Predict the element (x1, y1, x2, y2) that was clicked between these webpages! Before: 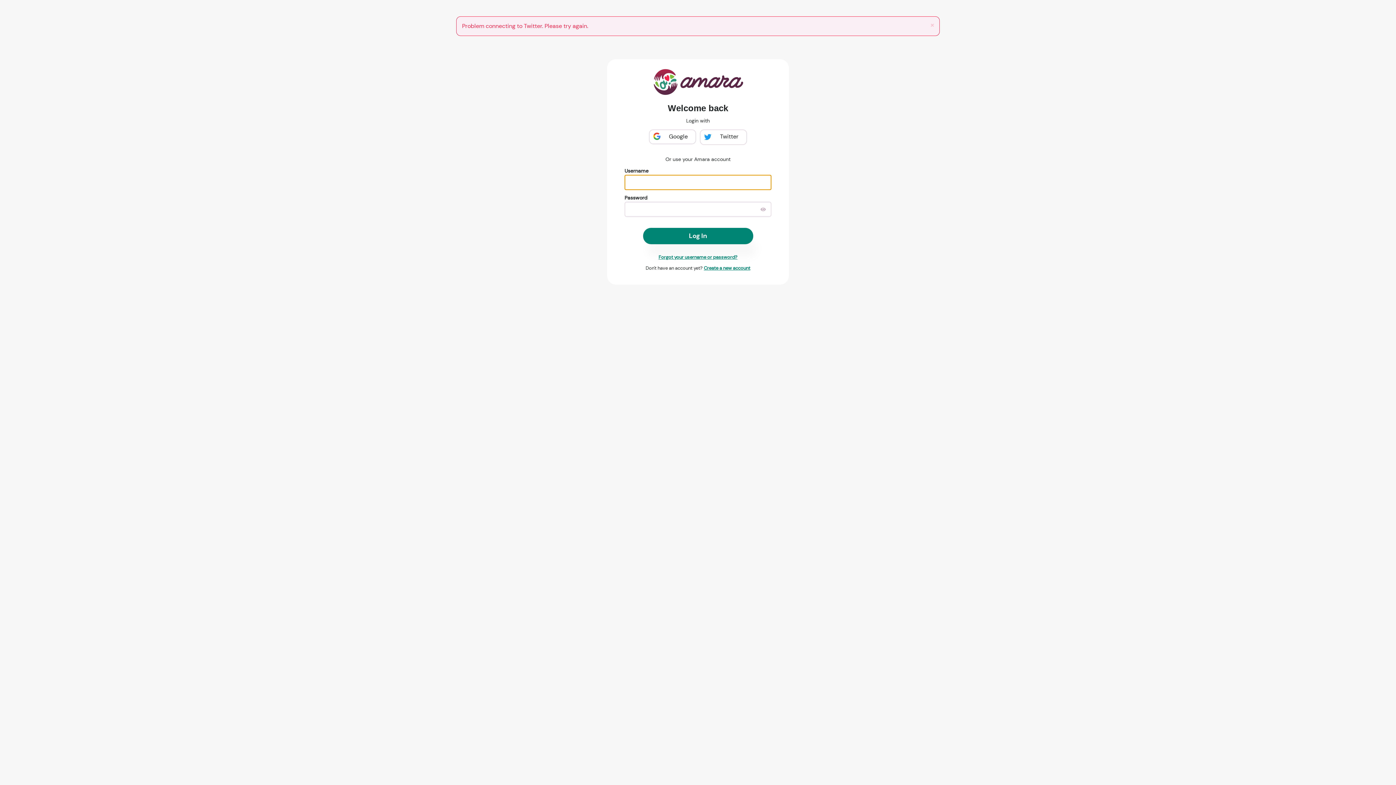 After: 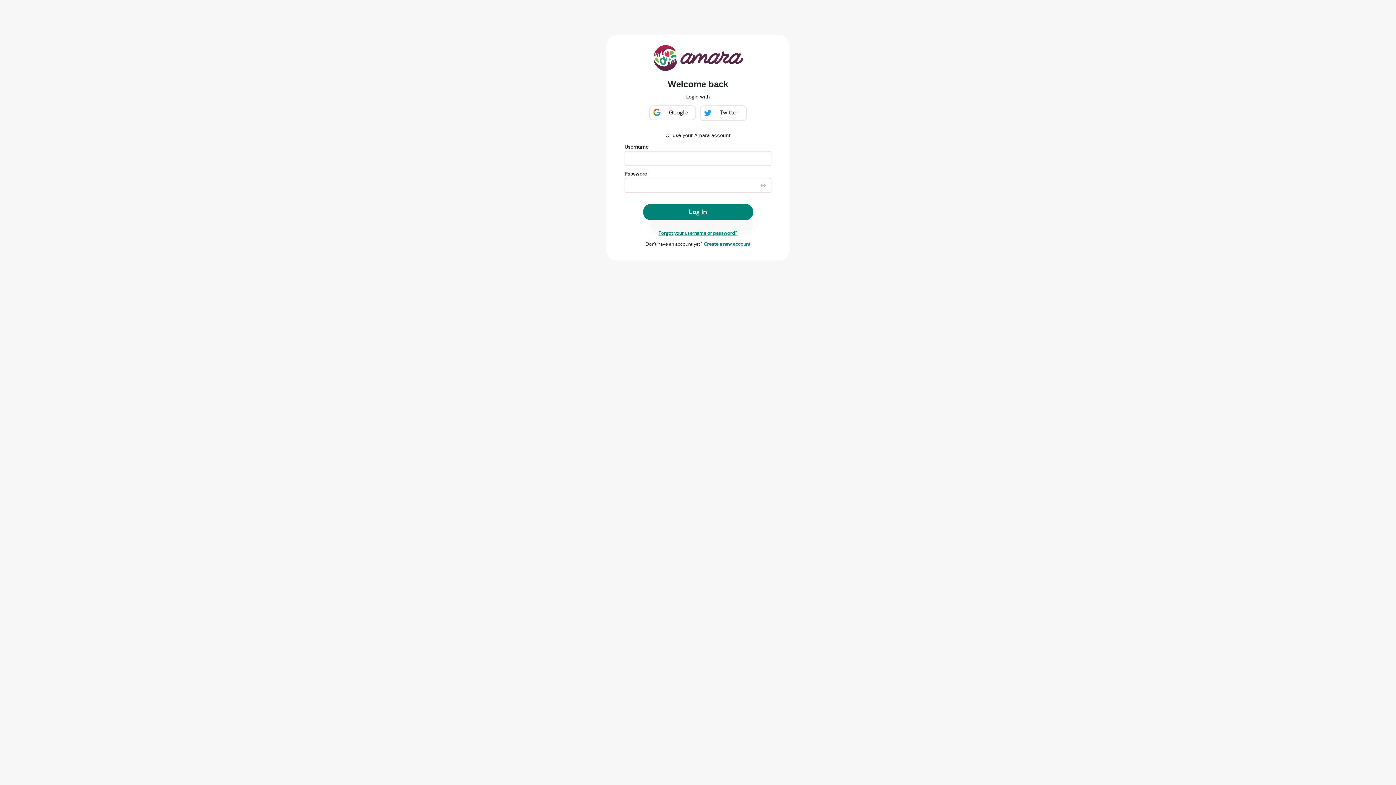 Action: label: Close bbox: (930, 21, 934, 29)